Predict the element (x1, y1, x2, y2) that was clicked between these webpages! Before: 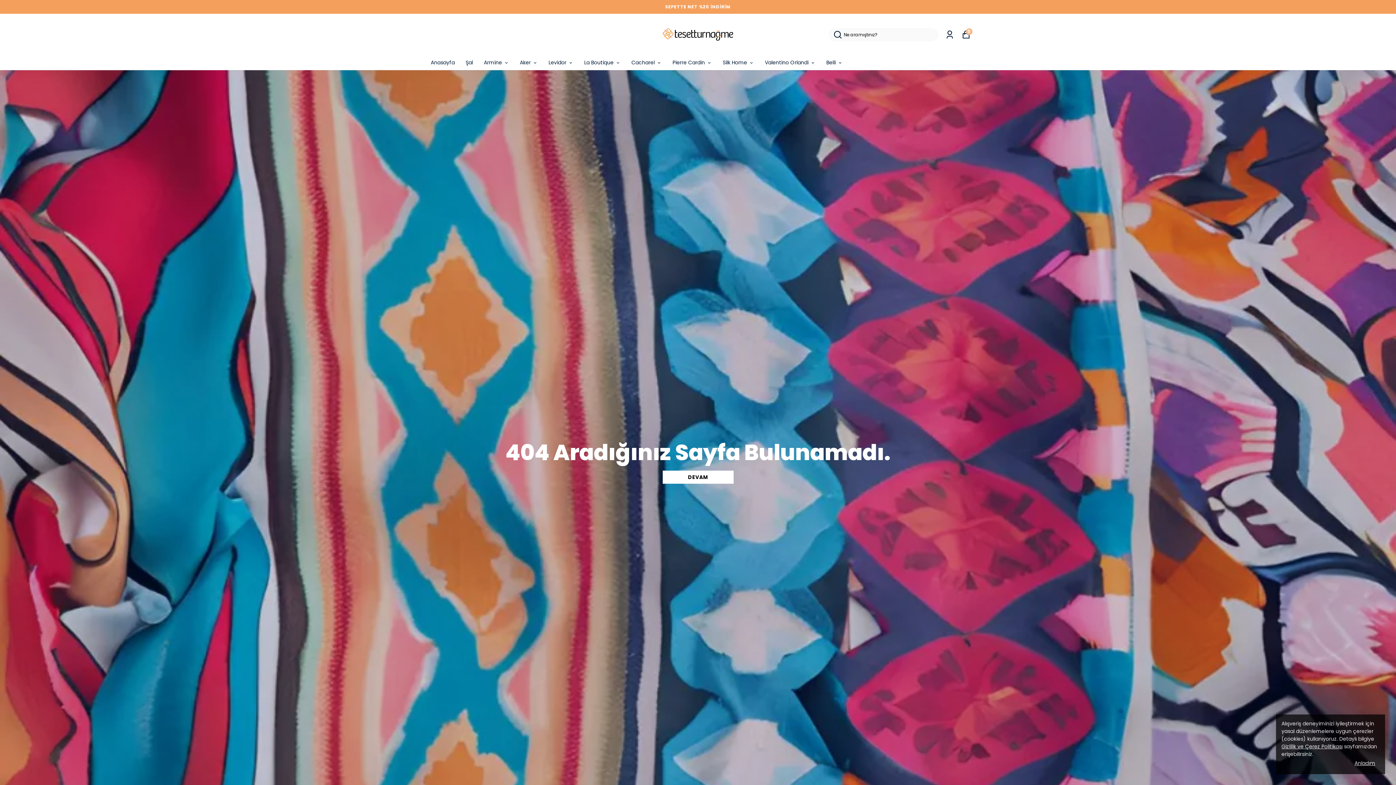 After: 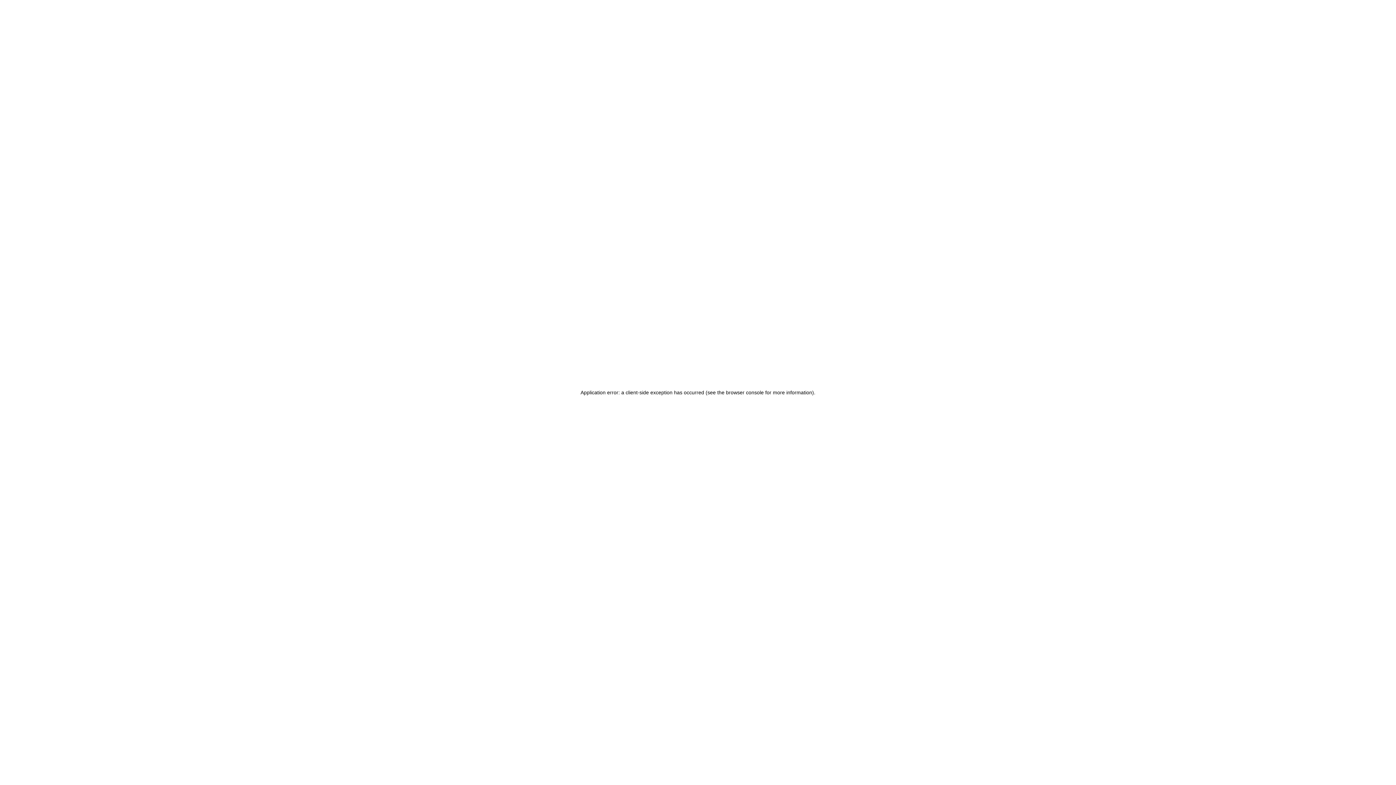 Action: bbox: (520, 58, 537, 67) label: Aker